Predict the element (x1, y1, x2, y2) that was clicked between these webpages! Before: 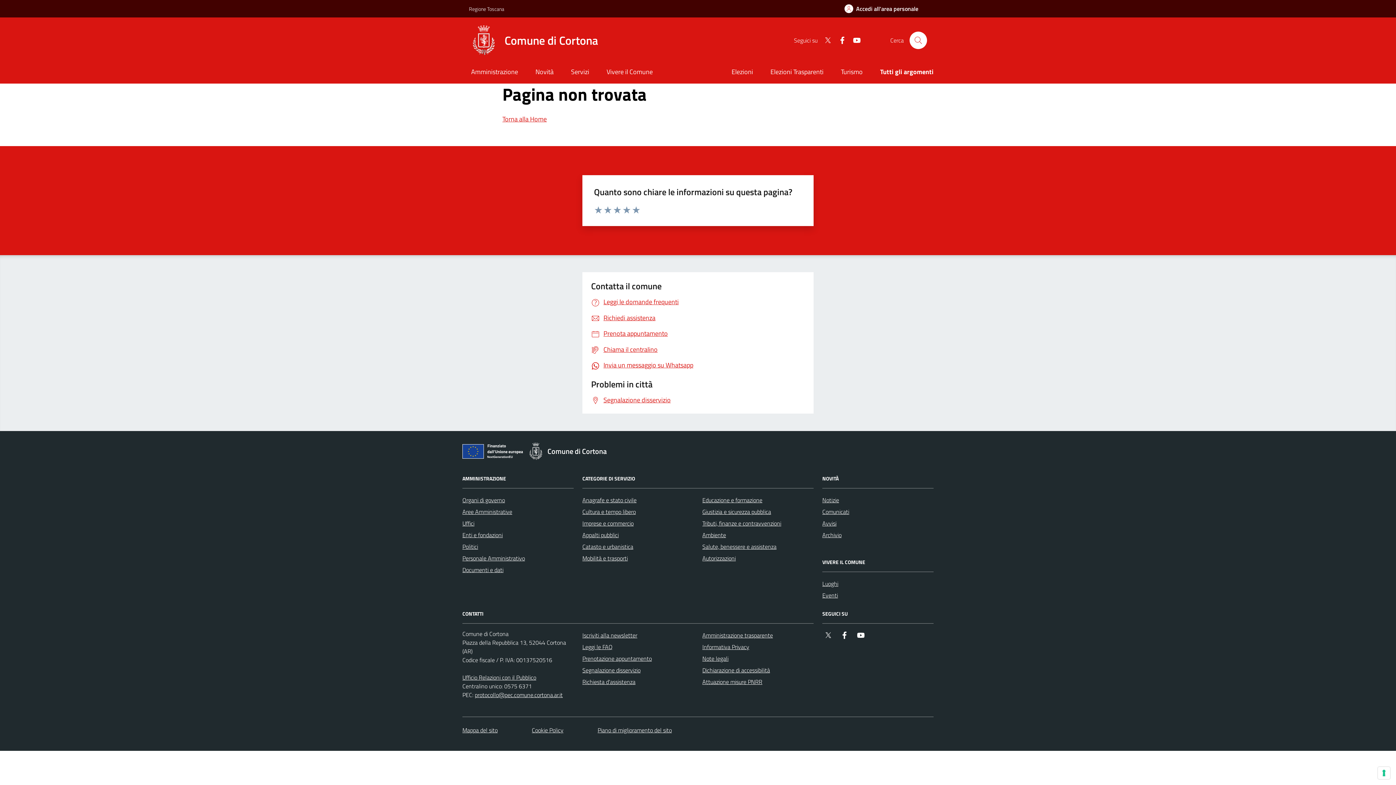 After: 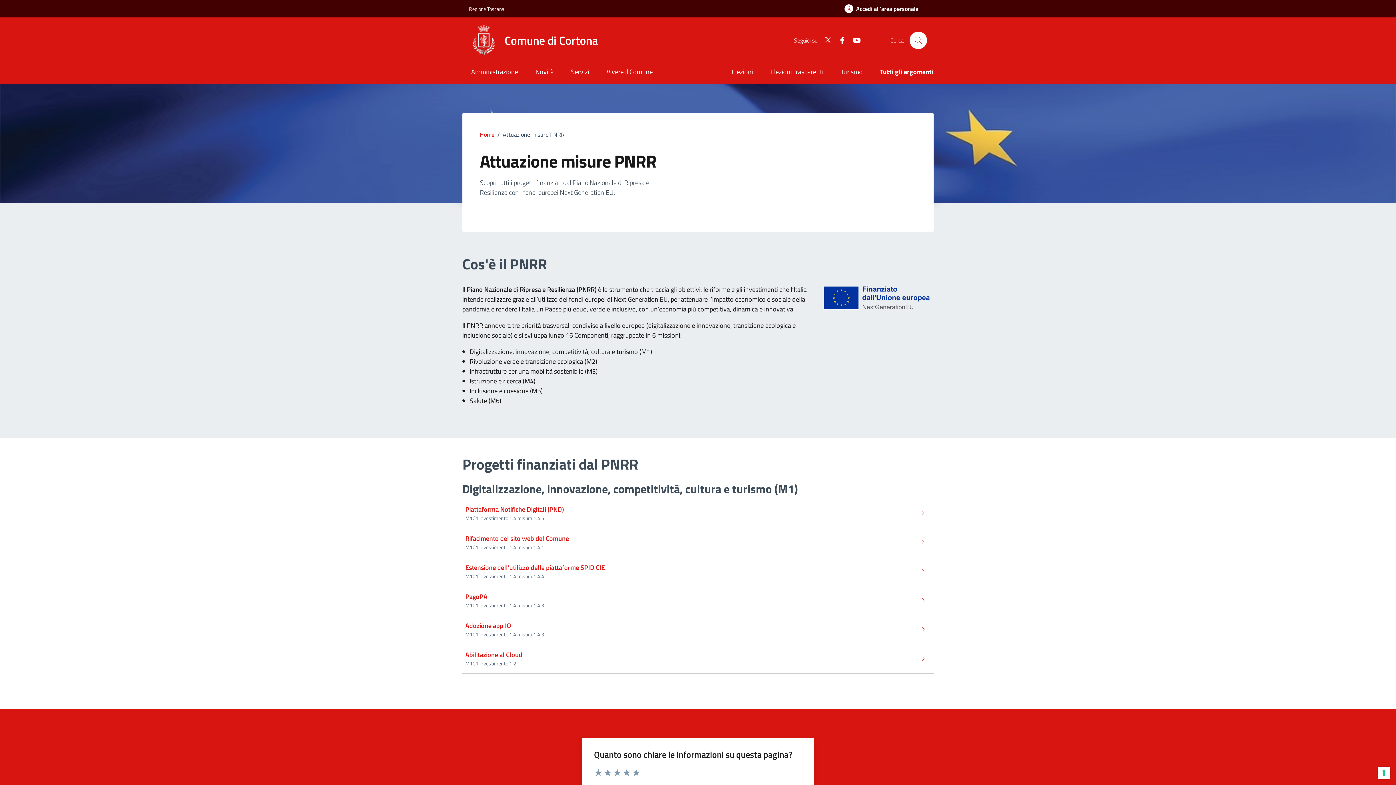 Action: bbox: (462, 443, 527, 463)